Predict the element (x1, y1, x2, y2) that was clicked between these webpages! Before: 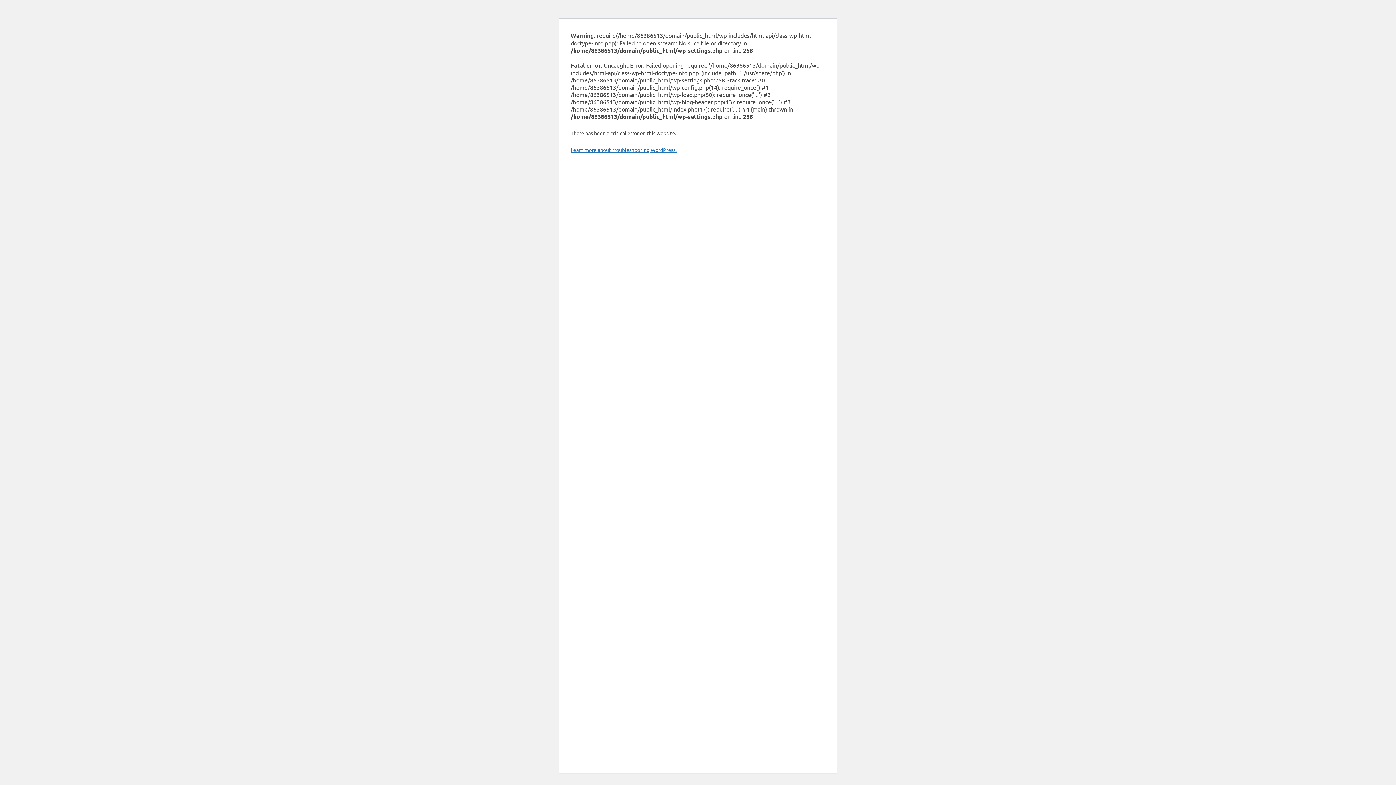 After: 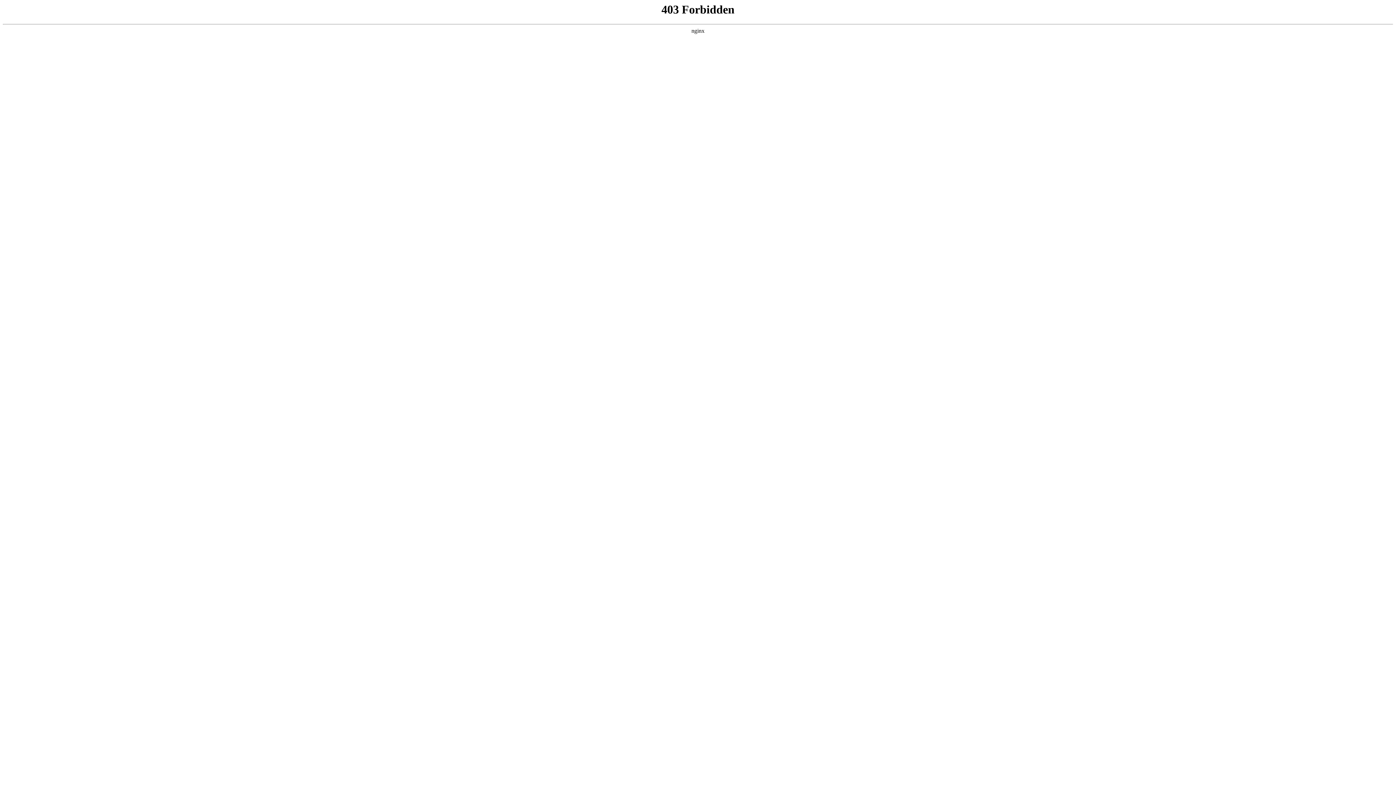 Action: bbox: (570, 146, 676, 153) label: Learn more about troubleshooting WordPress.